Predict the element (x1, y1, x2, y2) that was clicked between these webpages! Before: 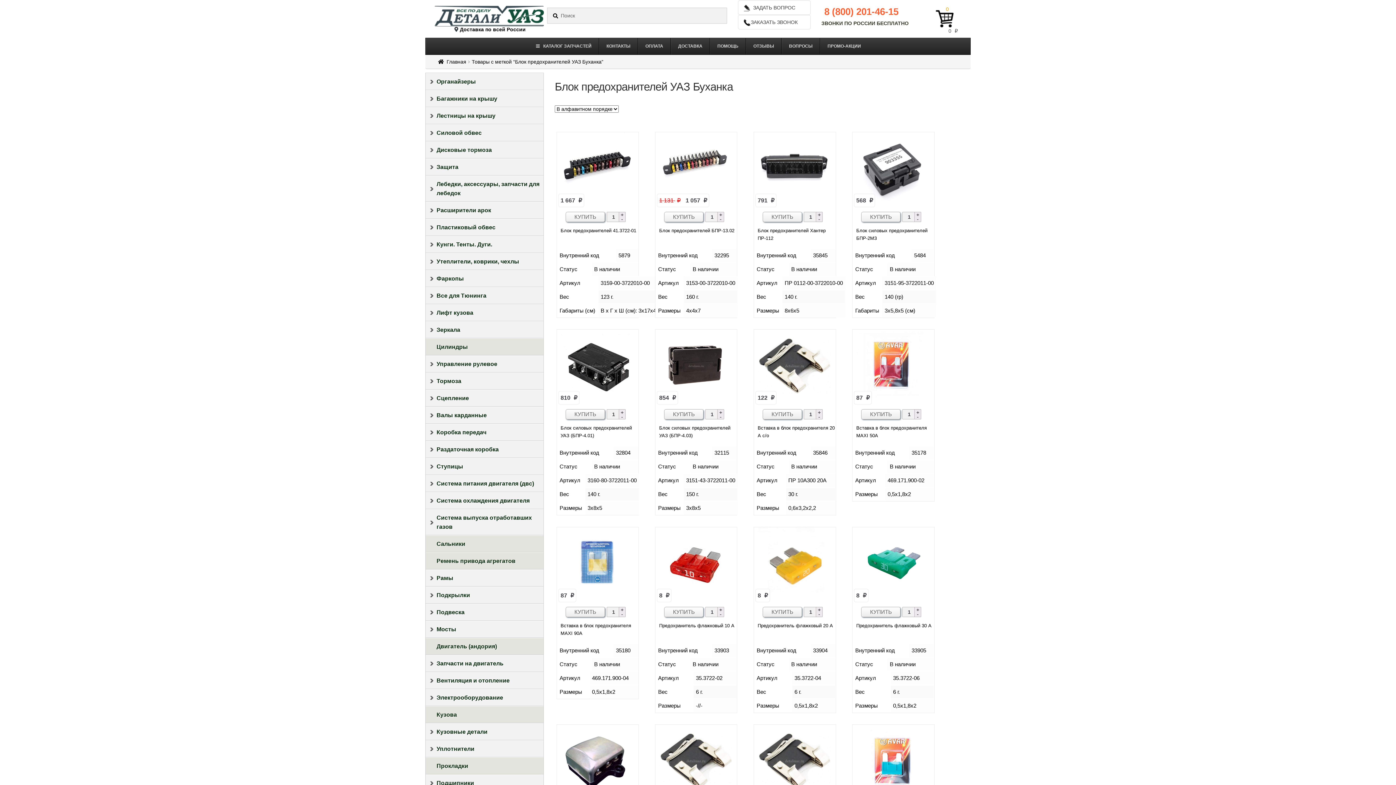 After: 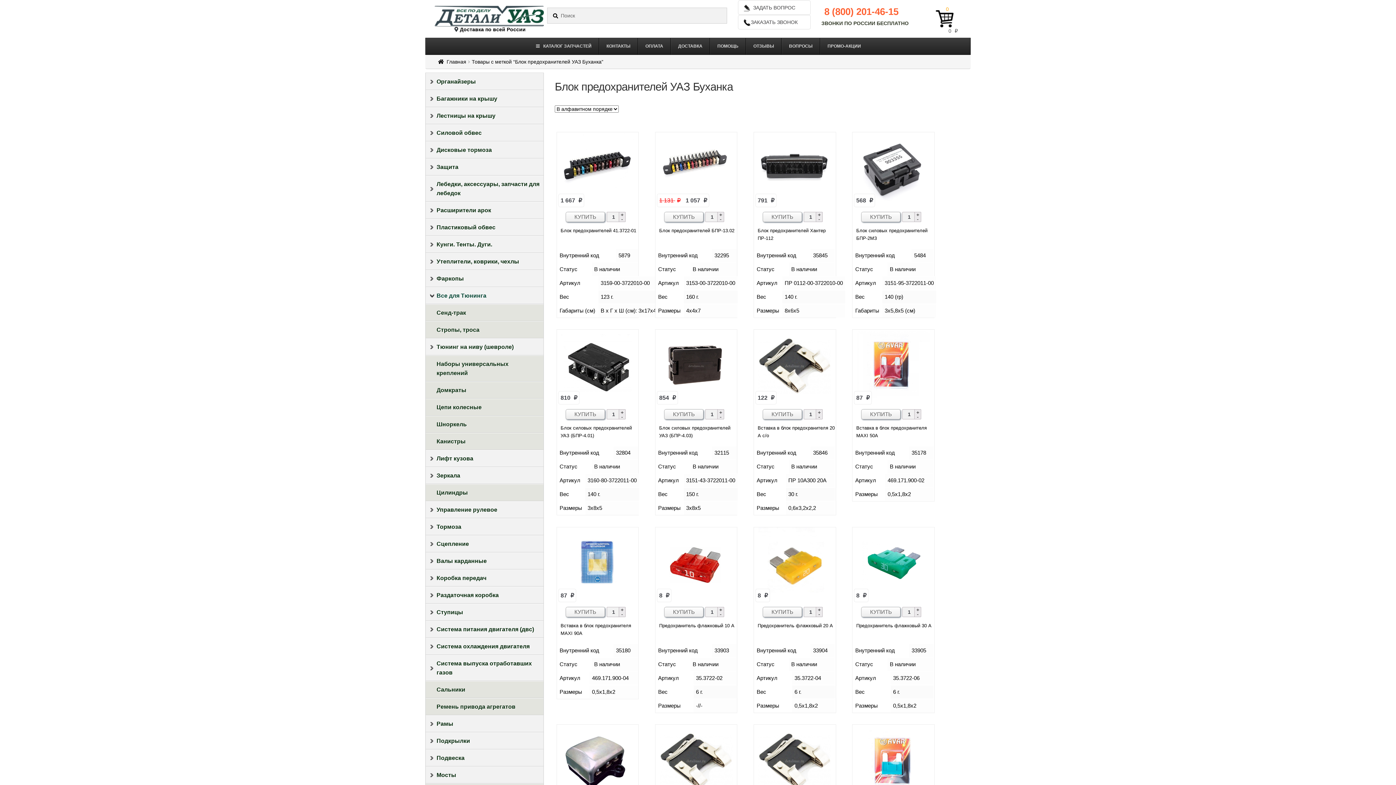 Action: label: Все для Тюнинга bbox: (425, 287, 543, 304)